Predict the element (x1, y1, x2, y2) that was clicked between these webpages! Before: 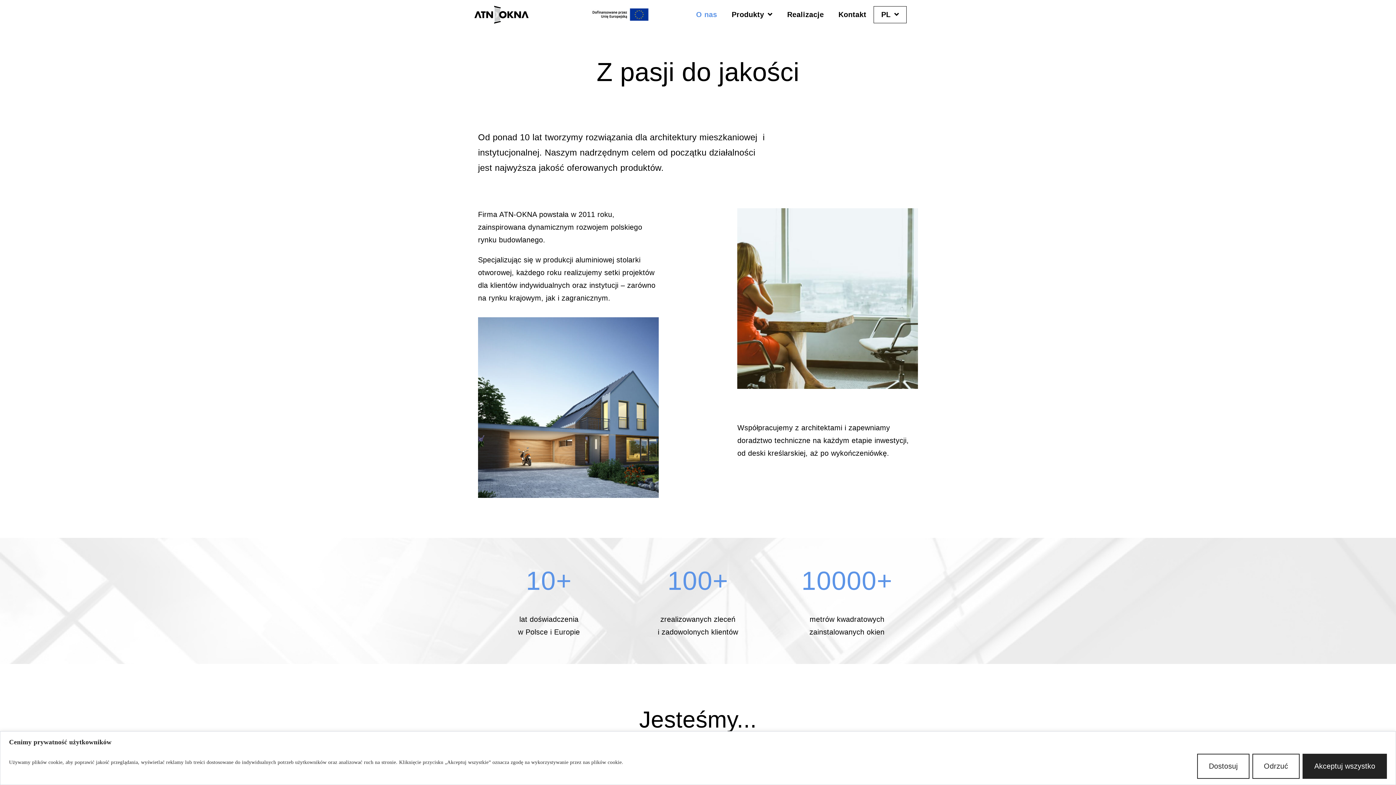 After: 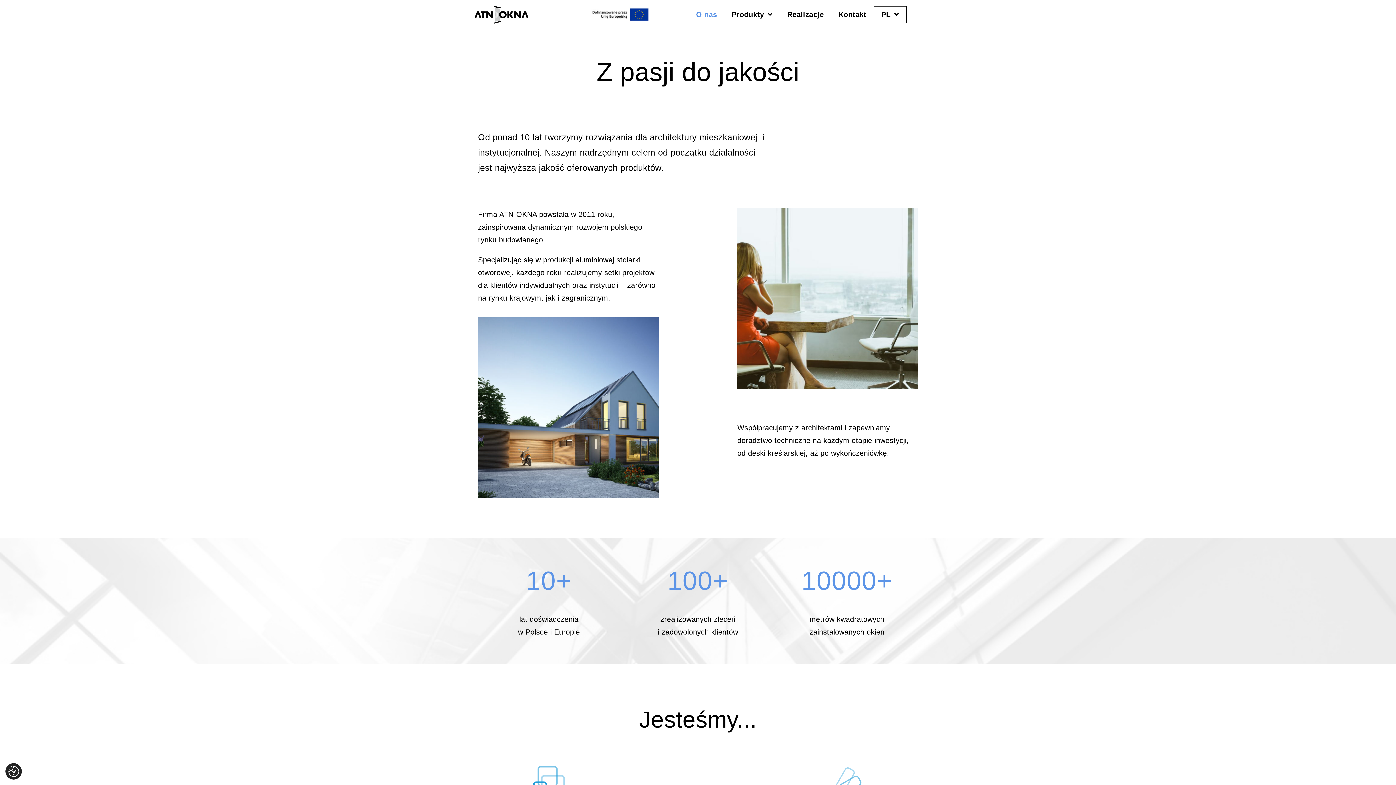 Action: label: Akceptuj wszystko bbox: (1302, 754, 1387, 779)